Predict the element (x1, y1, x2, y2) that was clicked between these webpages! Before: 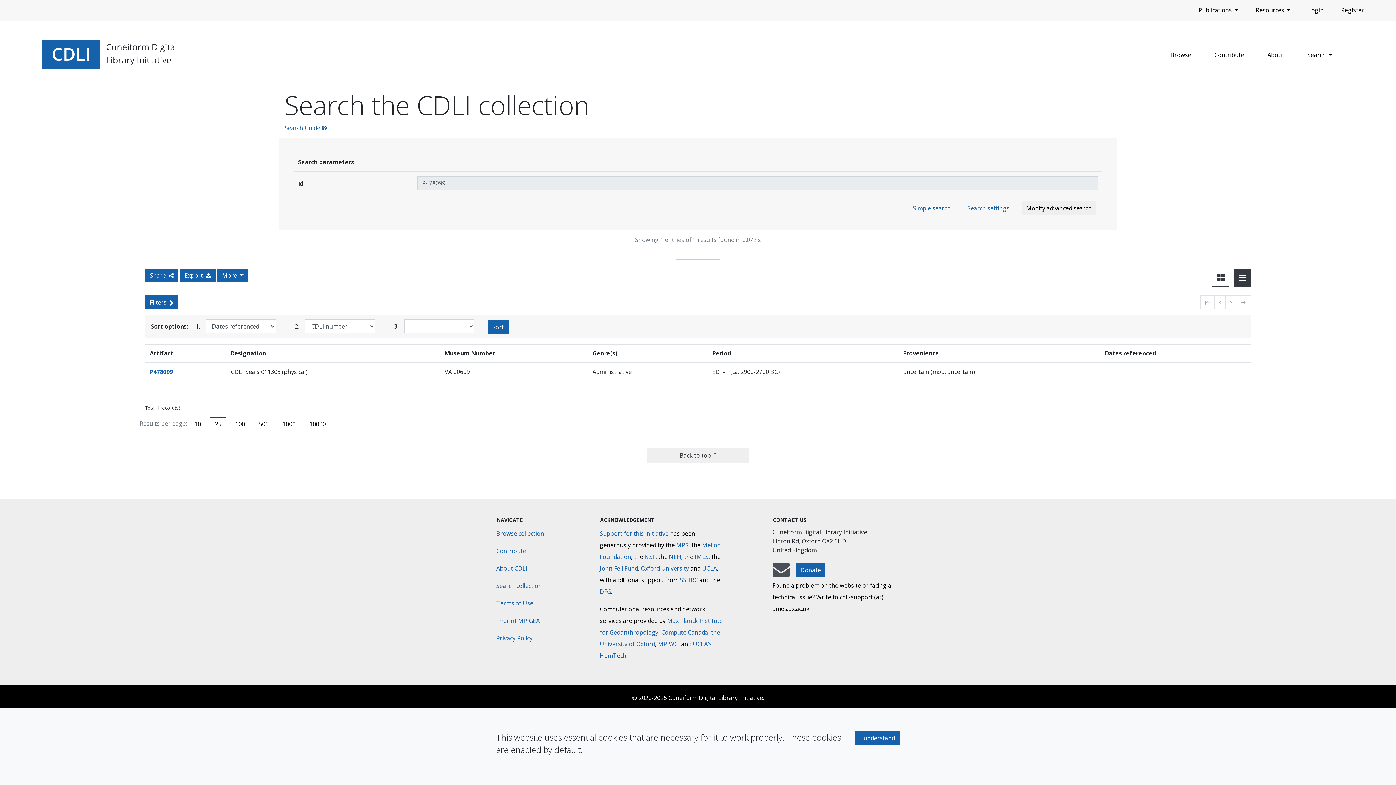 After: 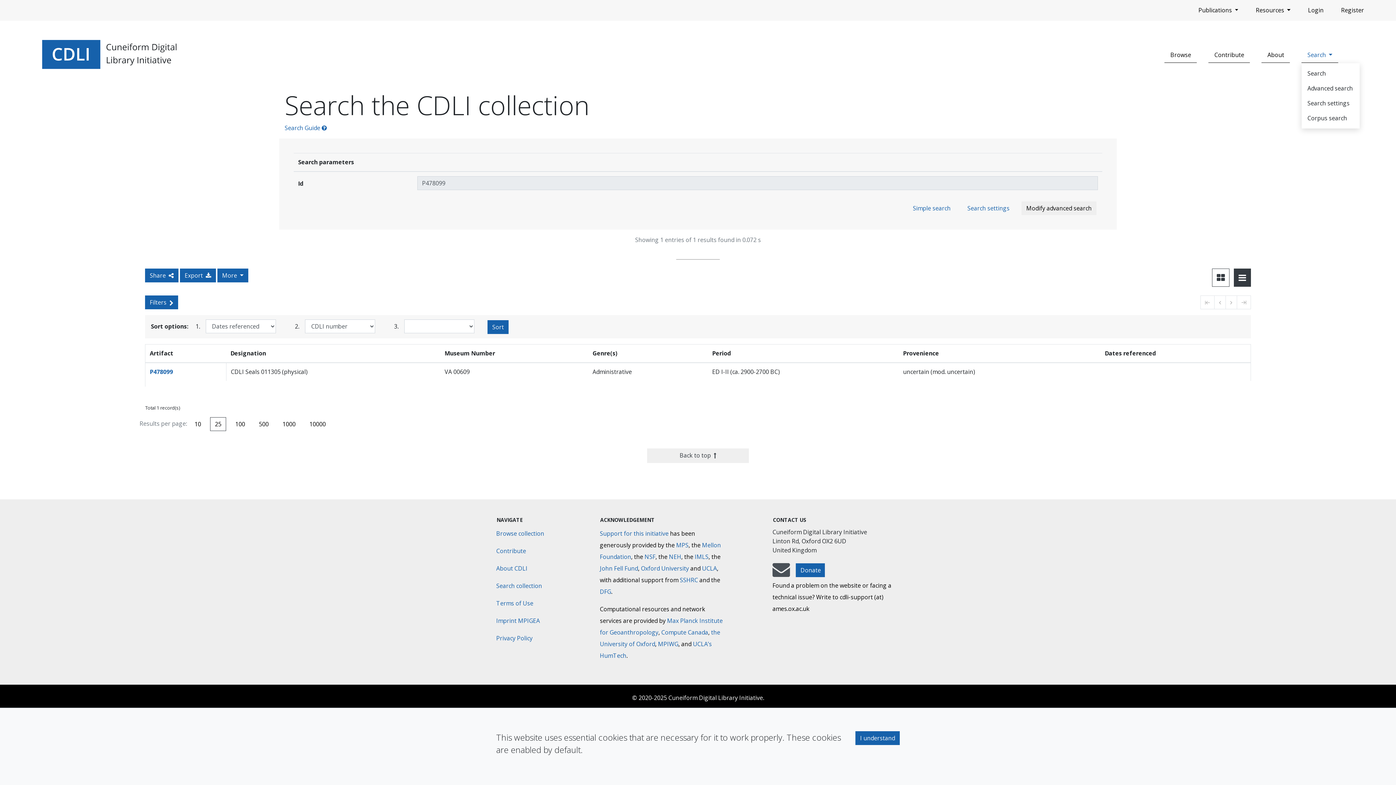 Action: label: Search  bbox: (1301, 47, 1338, 62)